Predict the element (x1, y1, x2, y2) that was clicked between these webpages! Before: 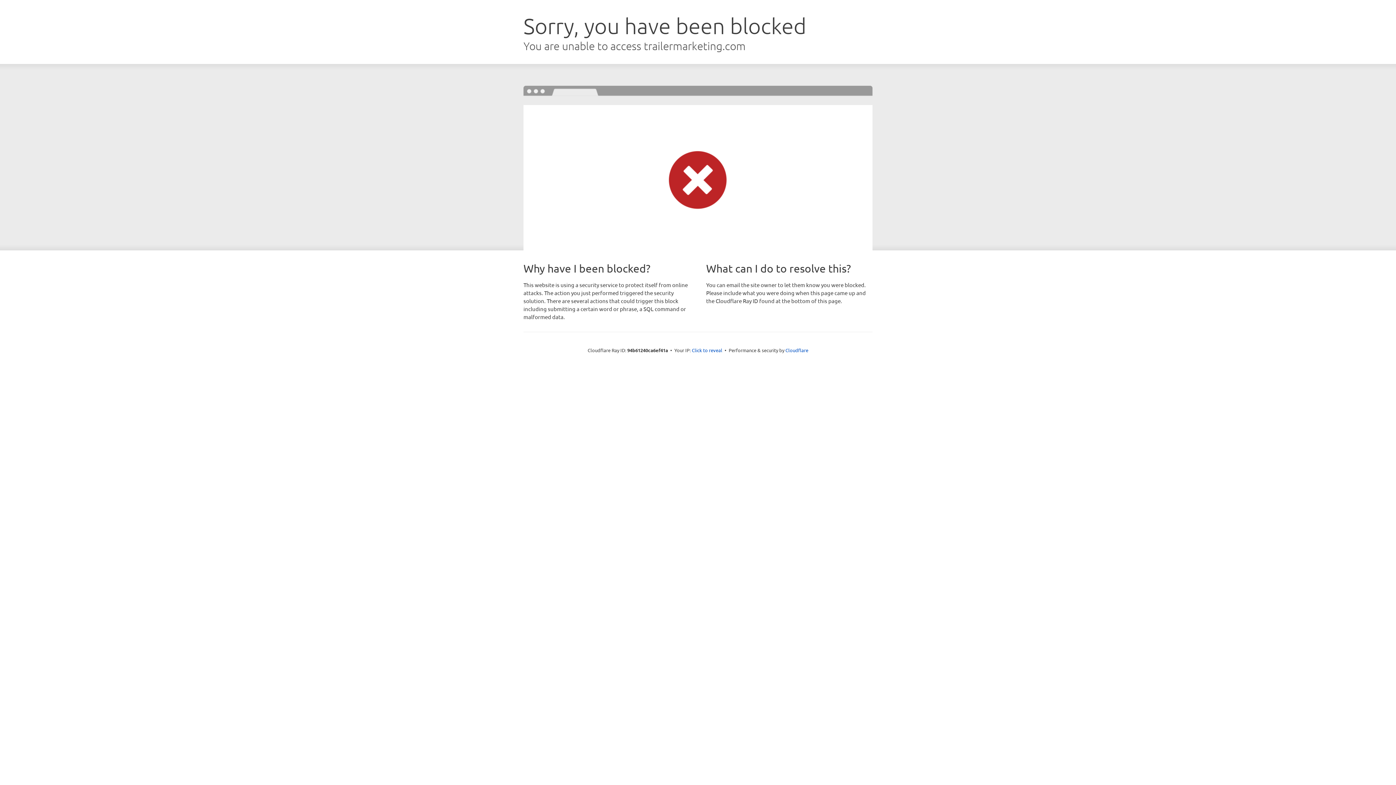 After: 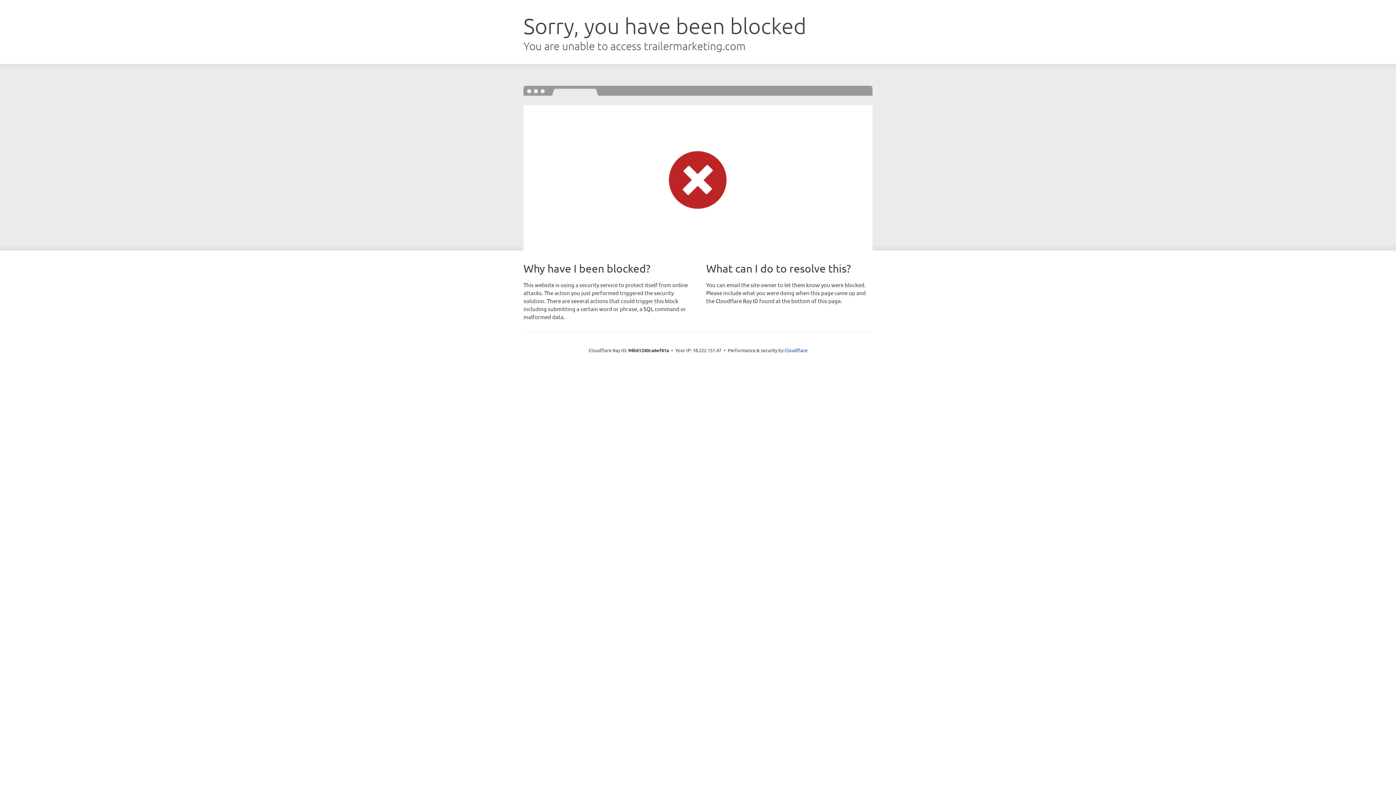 Action: bbox: (692, 346, 722, 353) label: Click to reveal